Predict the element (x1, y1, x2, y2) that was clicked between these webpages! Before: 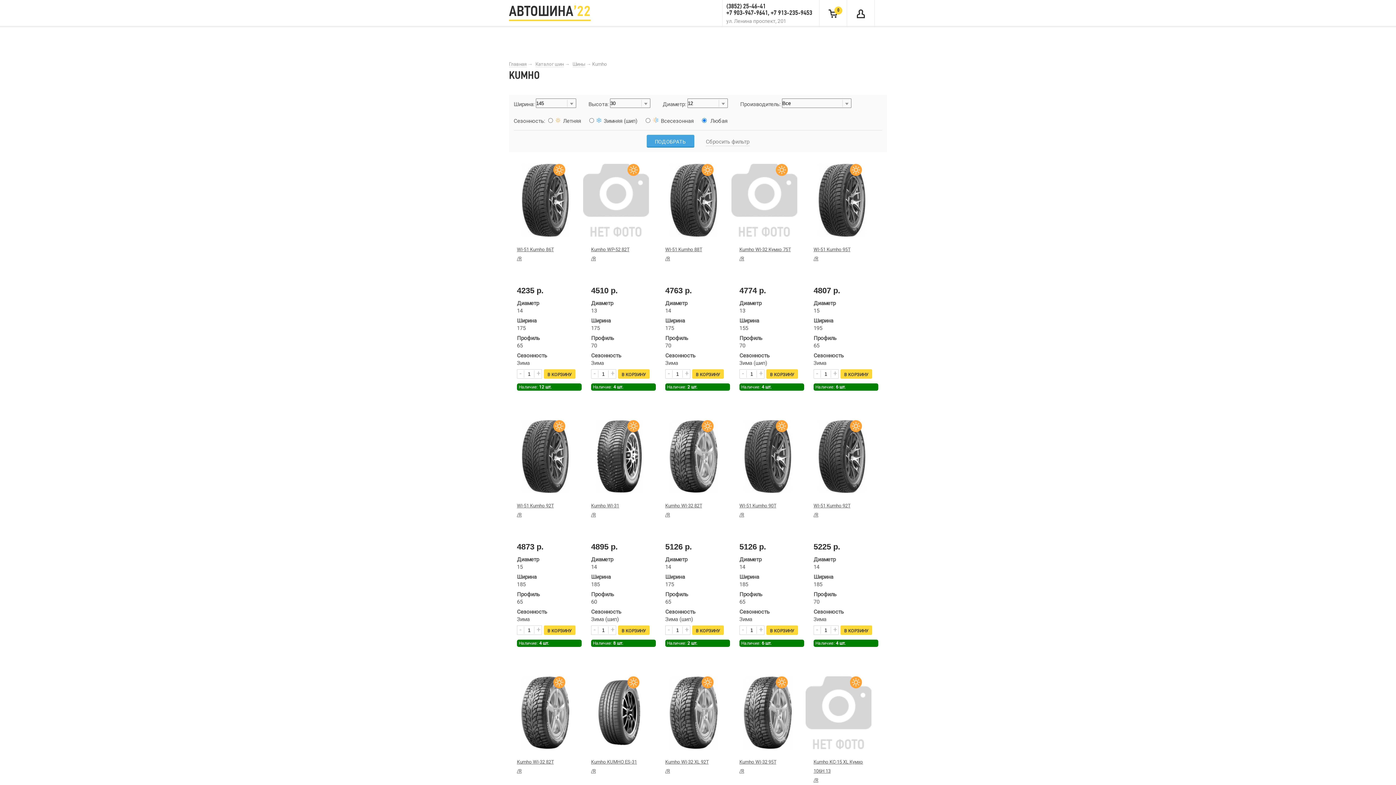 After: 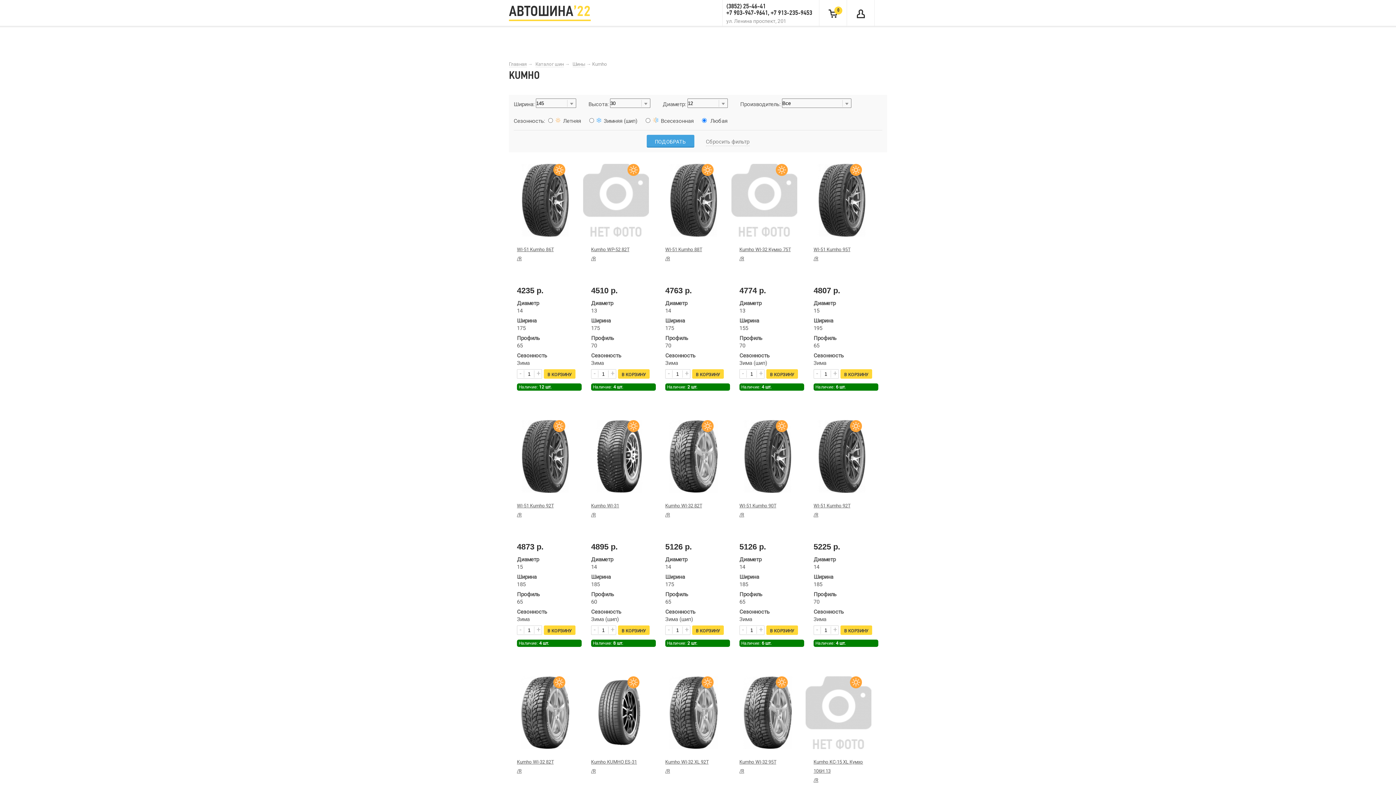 Action: label: Сбросить фильтр bbox: (706, 138, 749, 146)